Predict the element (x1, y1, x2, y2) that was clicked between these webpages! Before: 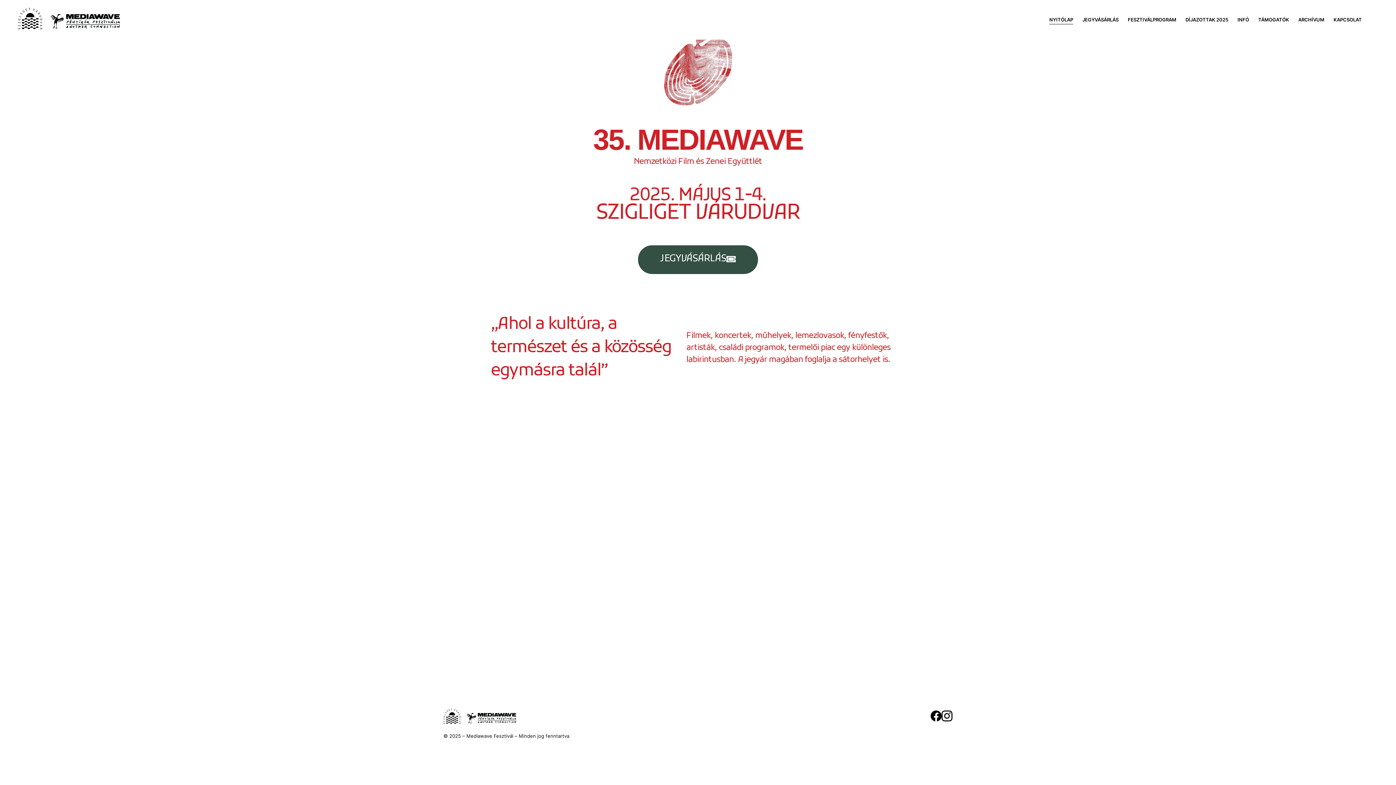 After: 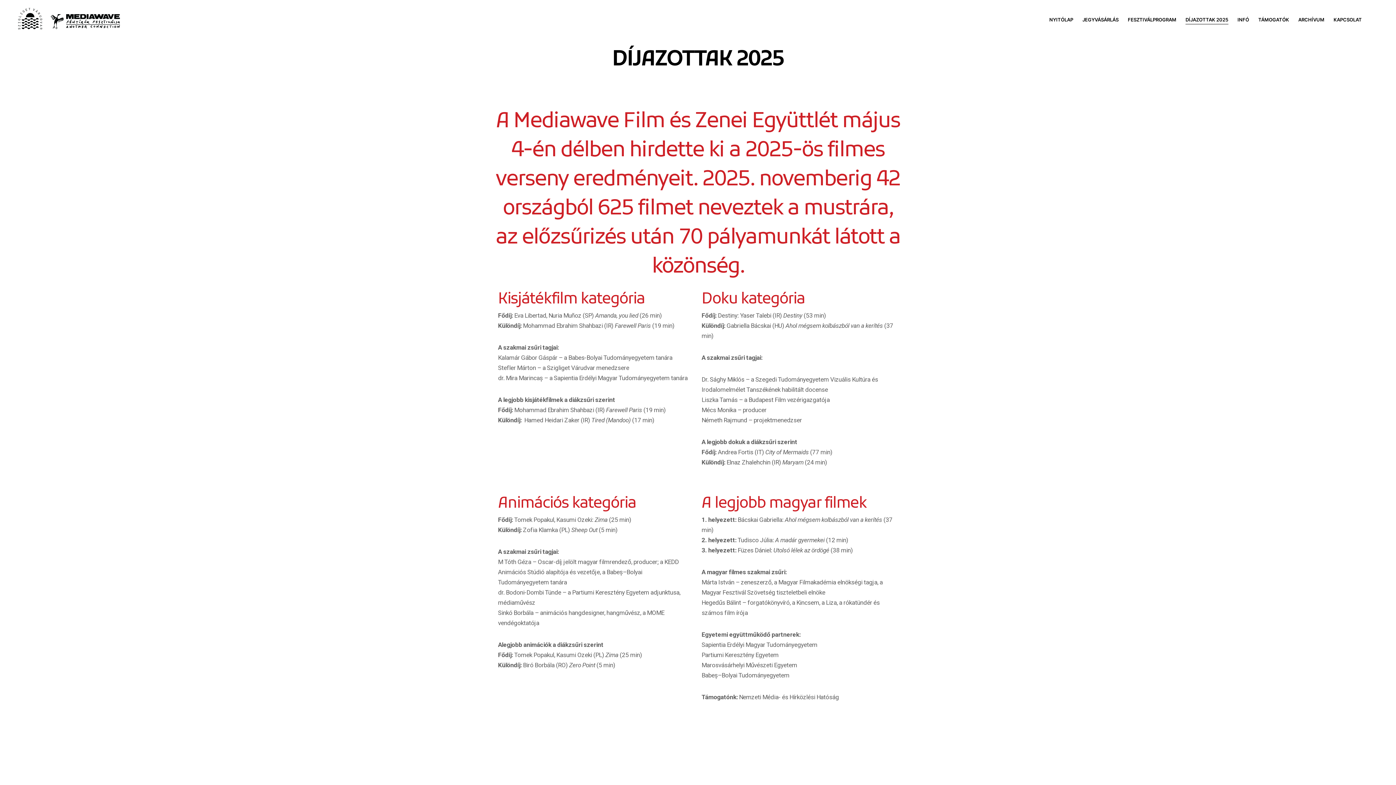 Action: bbox: (1185, 15, 1228, 24) label: DÍJAZOTTAK 2025